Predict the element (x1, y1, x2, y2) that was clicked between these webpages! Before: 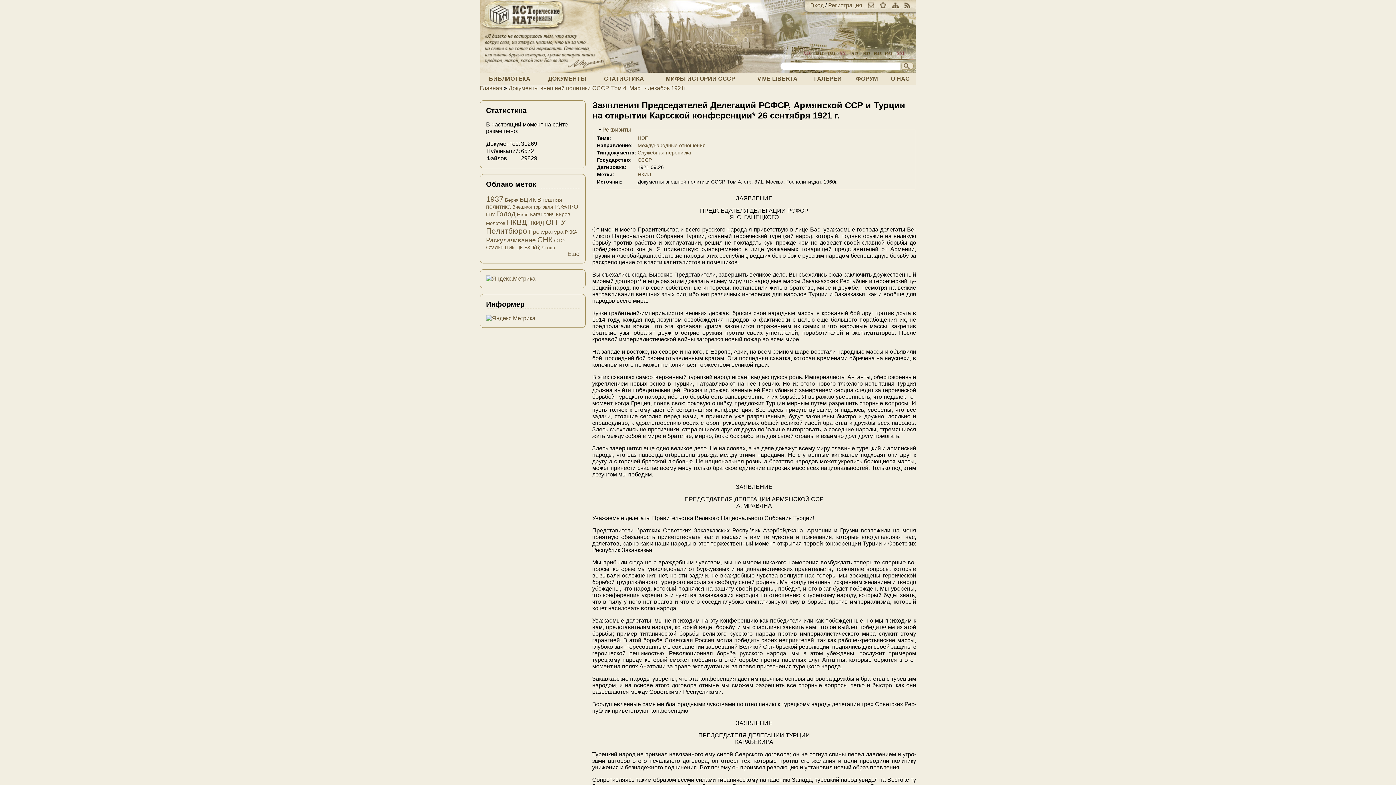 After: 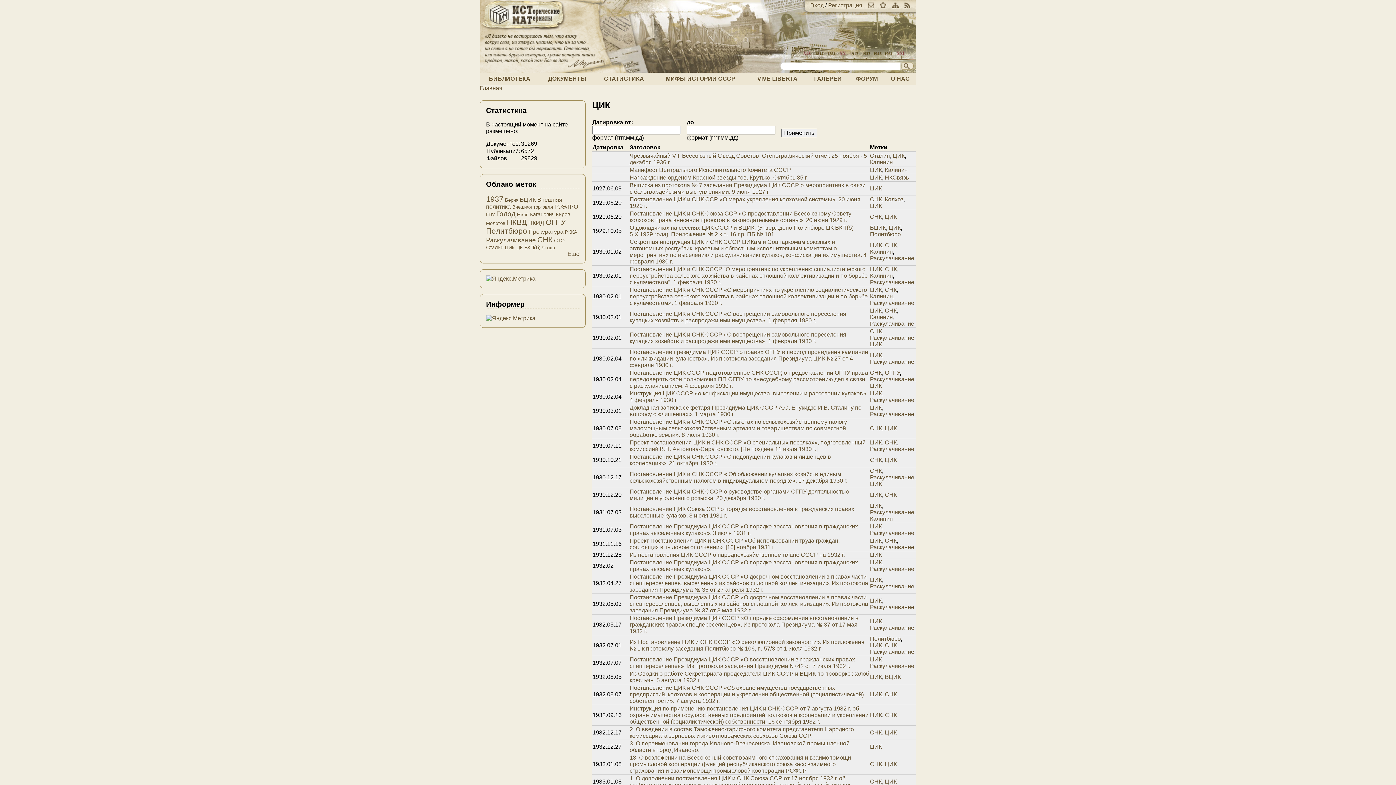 Action: bbox: (505, 245, 514, 250) label: ЦИК